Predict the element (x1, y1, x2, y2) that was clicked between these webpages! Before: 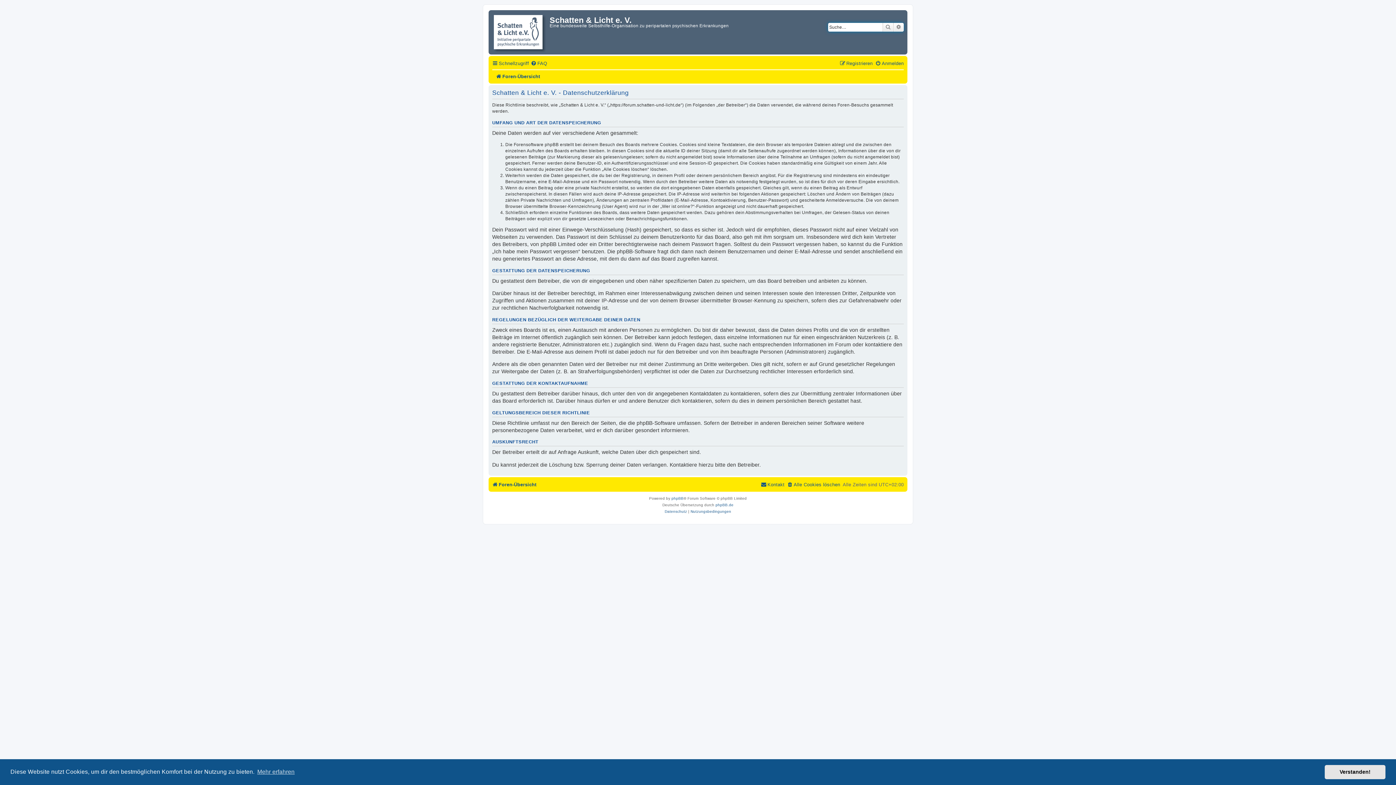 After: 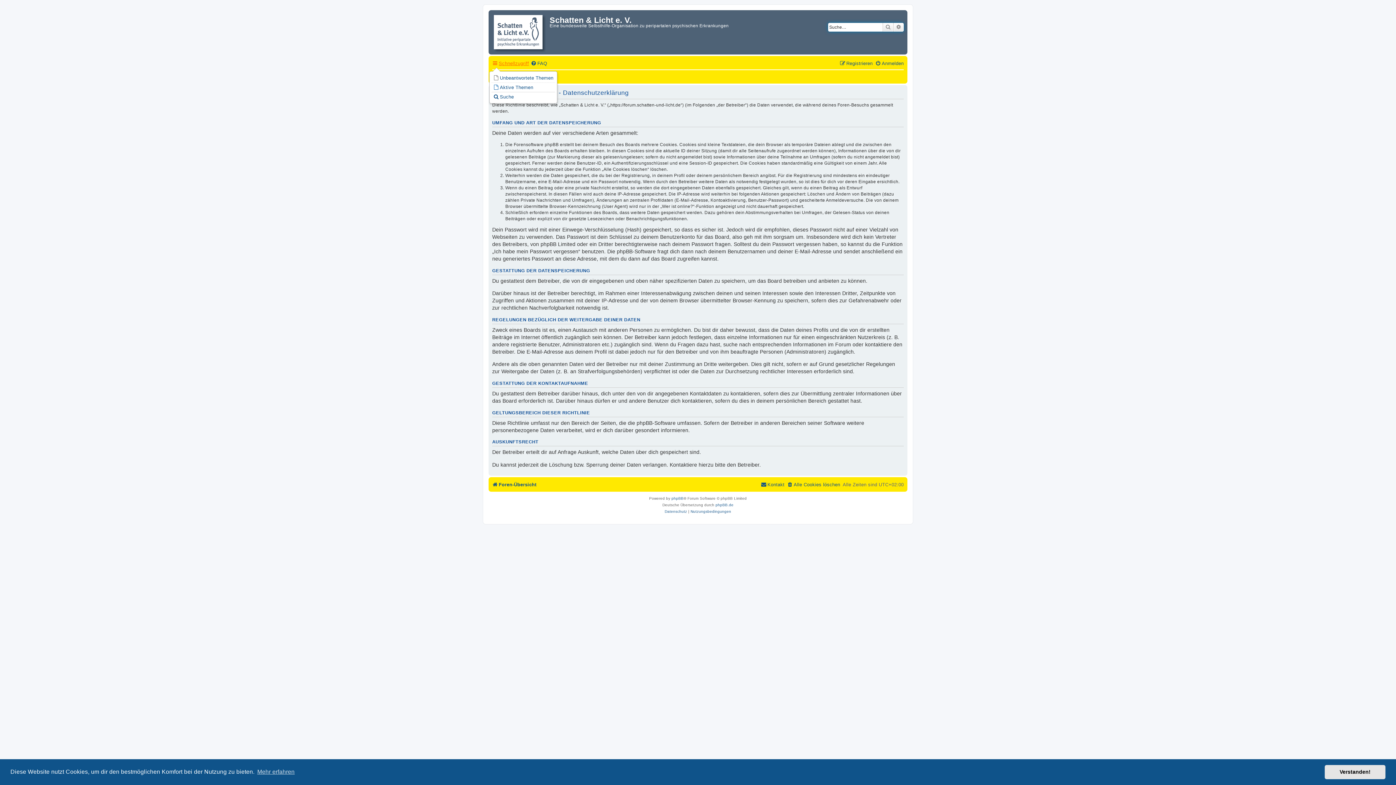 Action: bbox: (492, 60, 529, 66) label: Schnellzugriff